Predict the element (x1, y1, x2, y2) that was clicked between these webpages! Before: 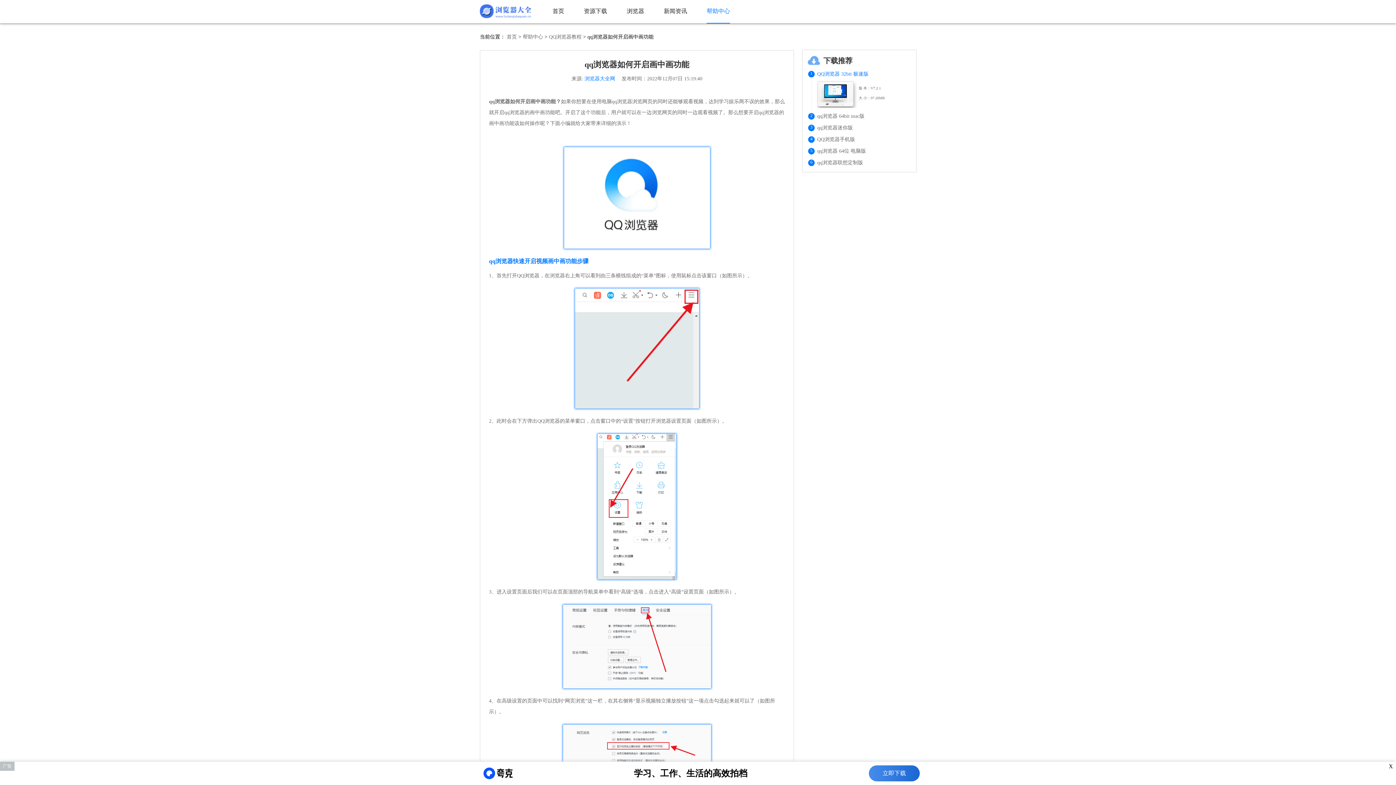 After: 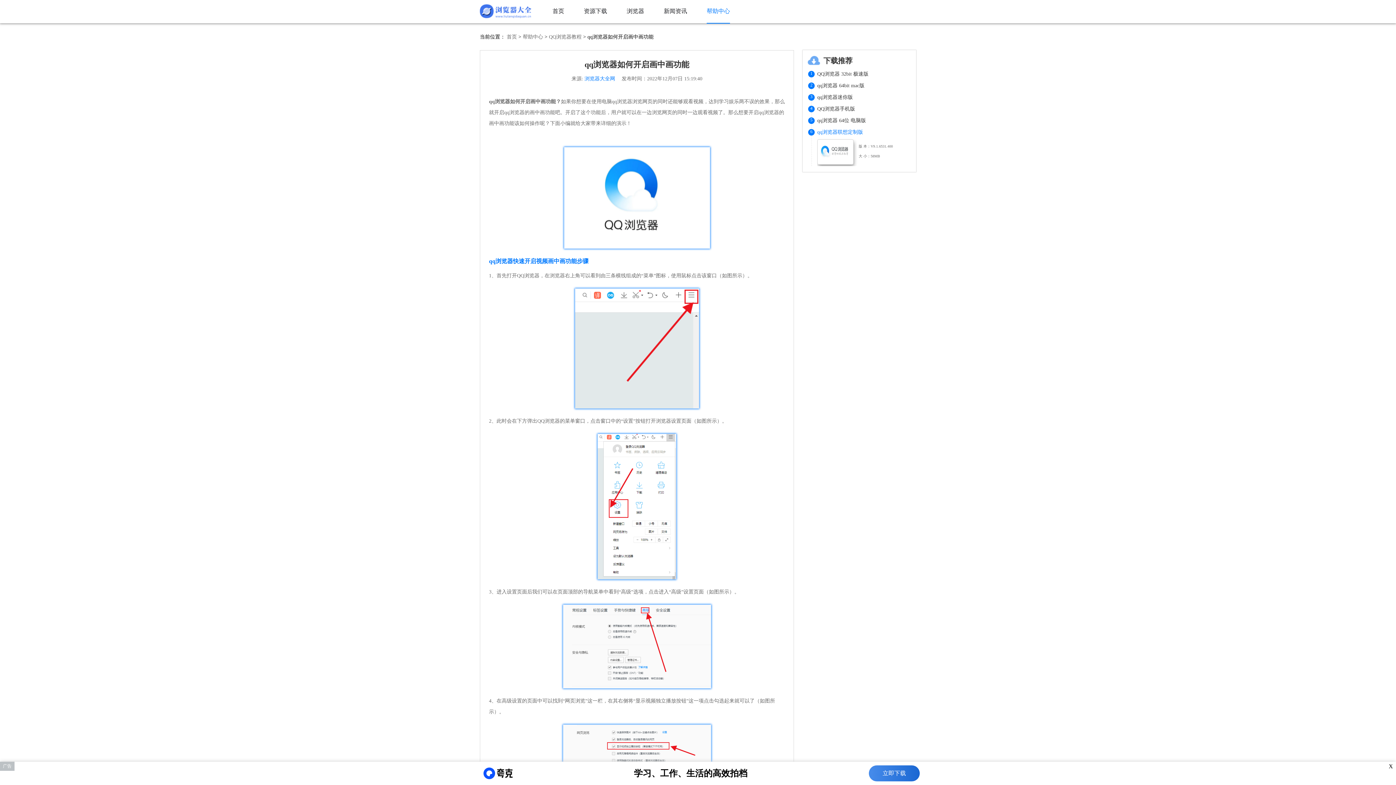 Action: bbox: (817, 159, 863, 166) label: qq浏览器联想定制版